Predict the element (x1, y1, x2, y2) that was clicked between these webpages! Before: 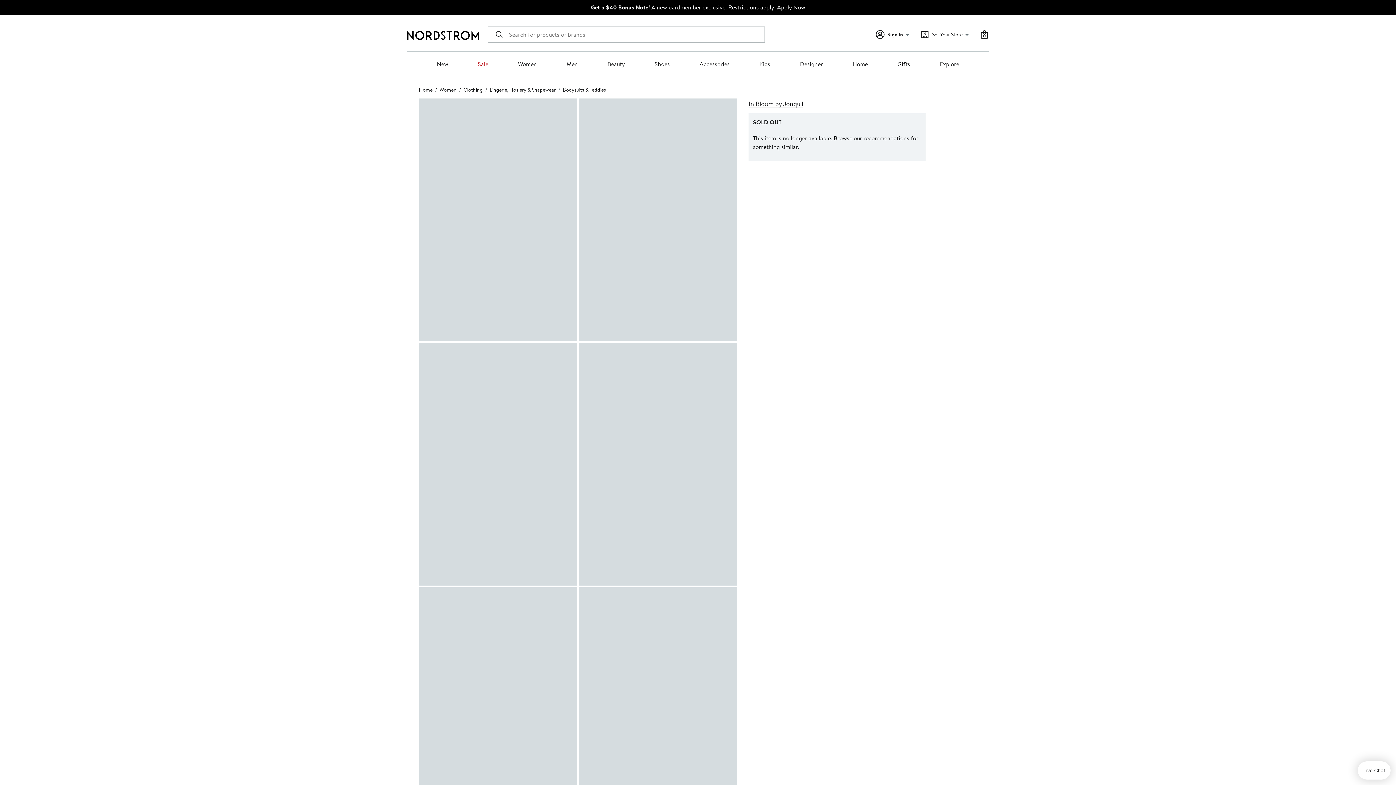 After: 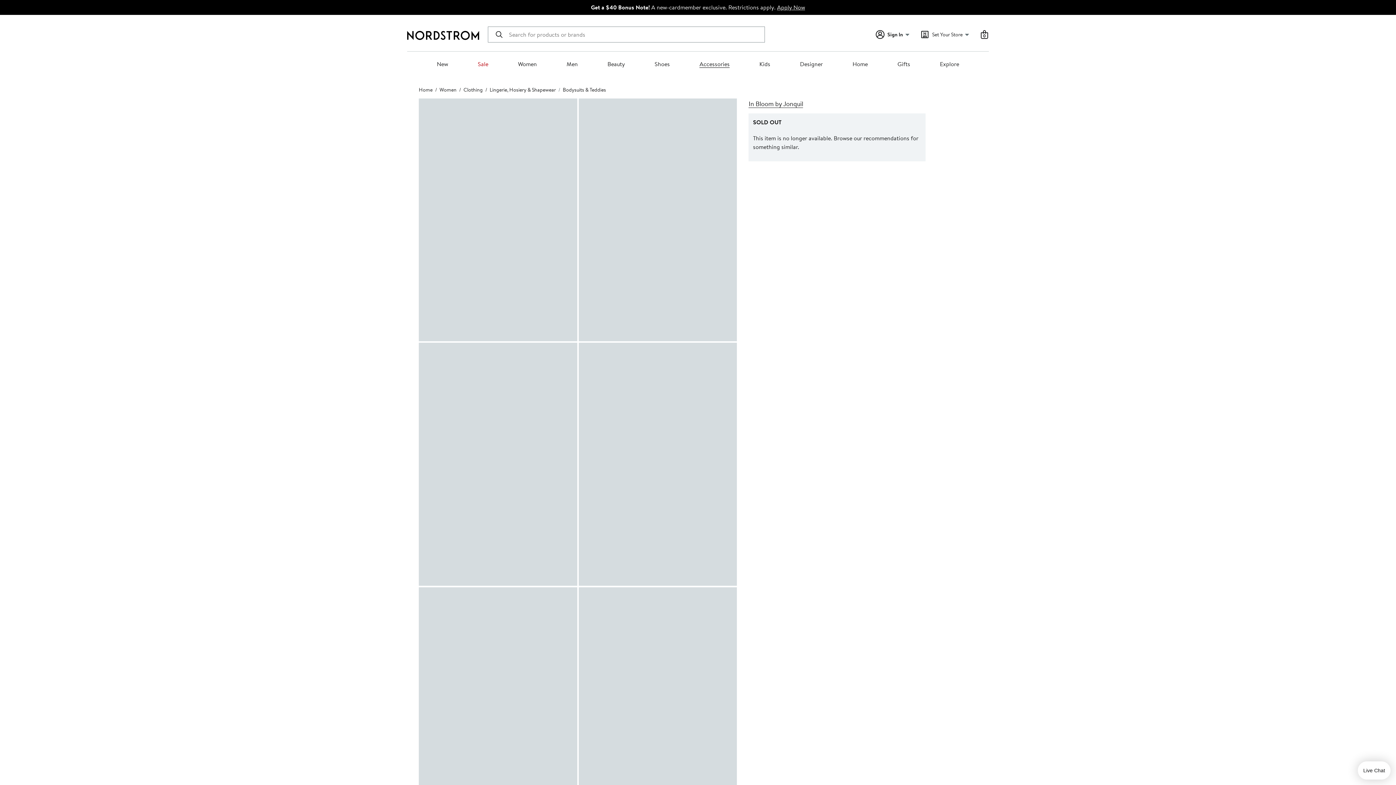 Action: bbox: (699, 60, 729, 68) label: Accessories